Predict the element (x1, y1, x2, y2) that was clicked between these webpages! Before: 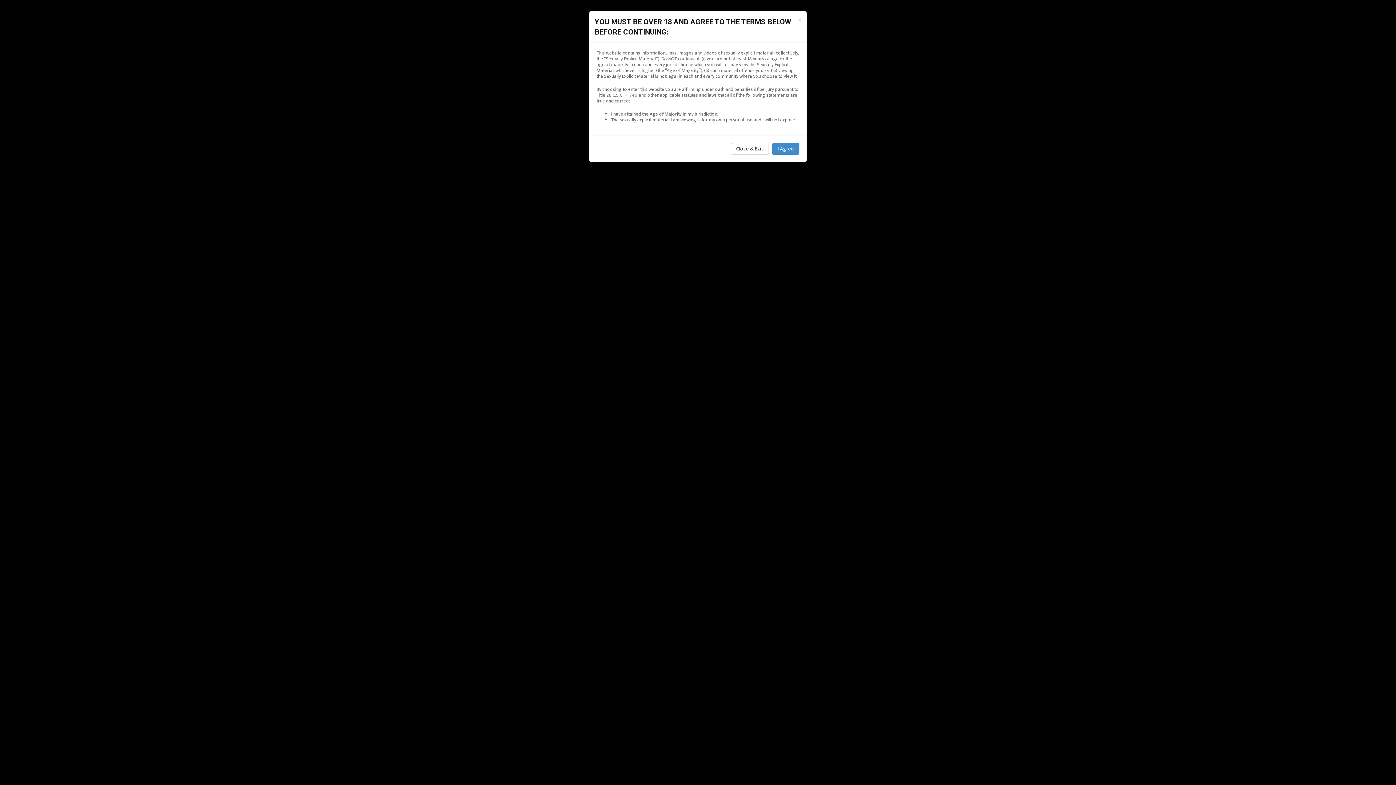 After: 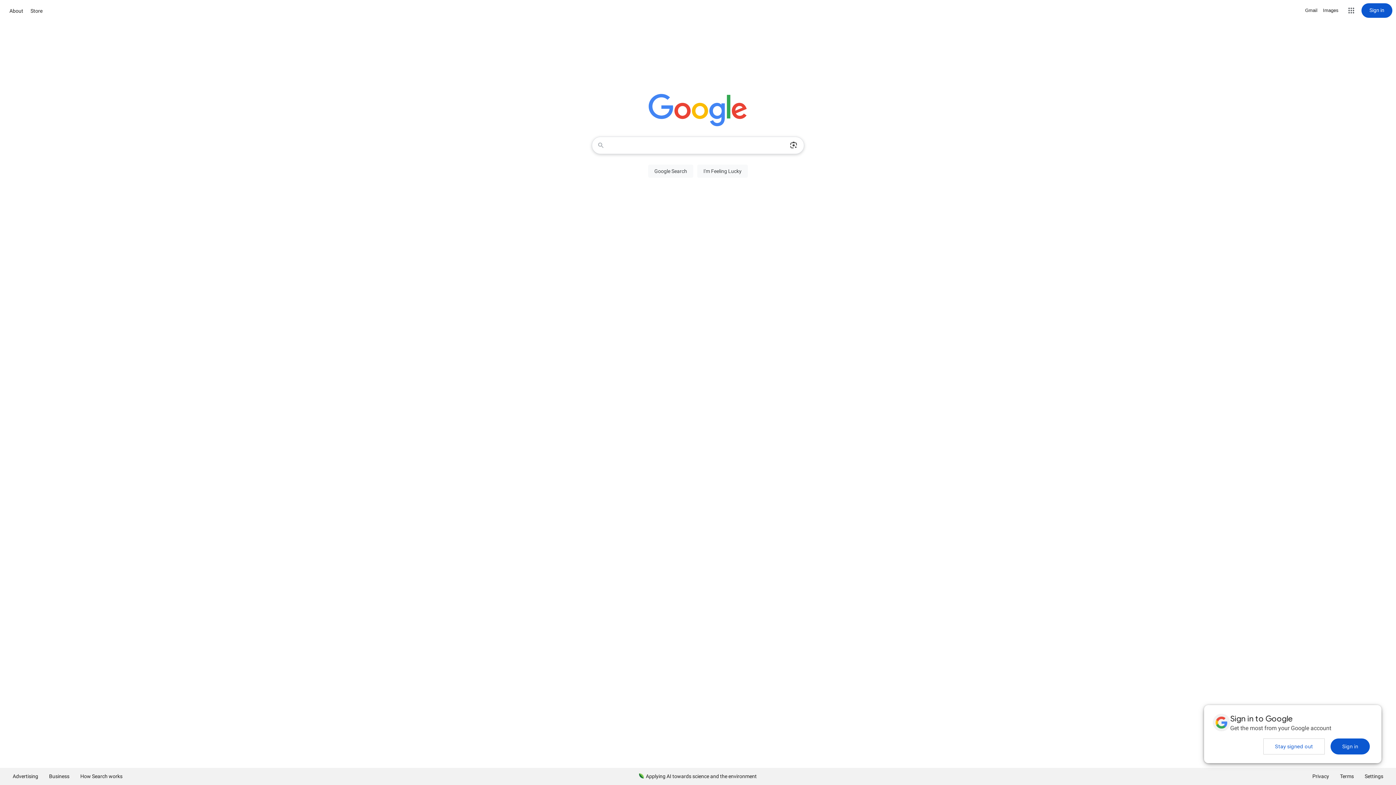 Action: bbox: (730, 142, 769, 154) label: Close & Exit